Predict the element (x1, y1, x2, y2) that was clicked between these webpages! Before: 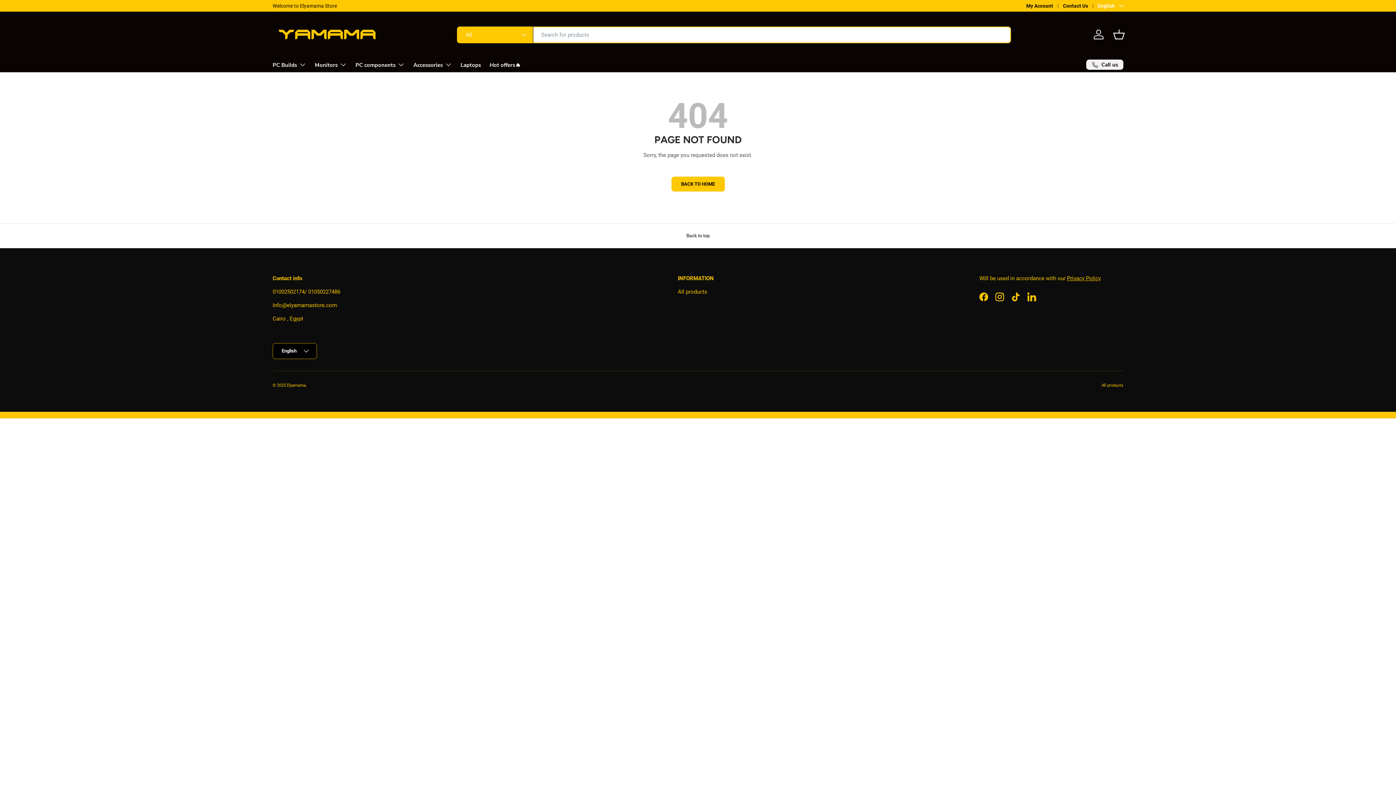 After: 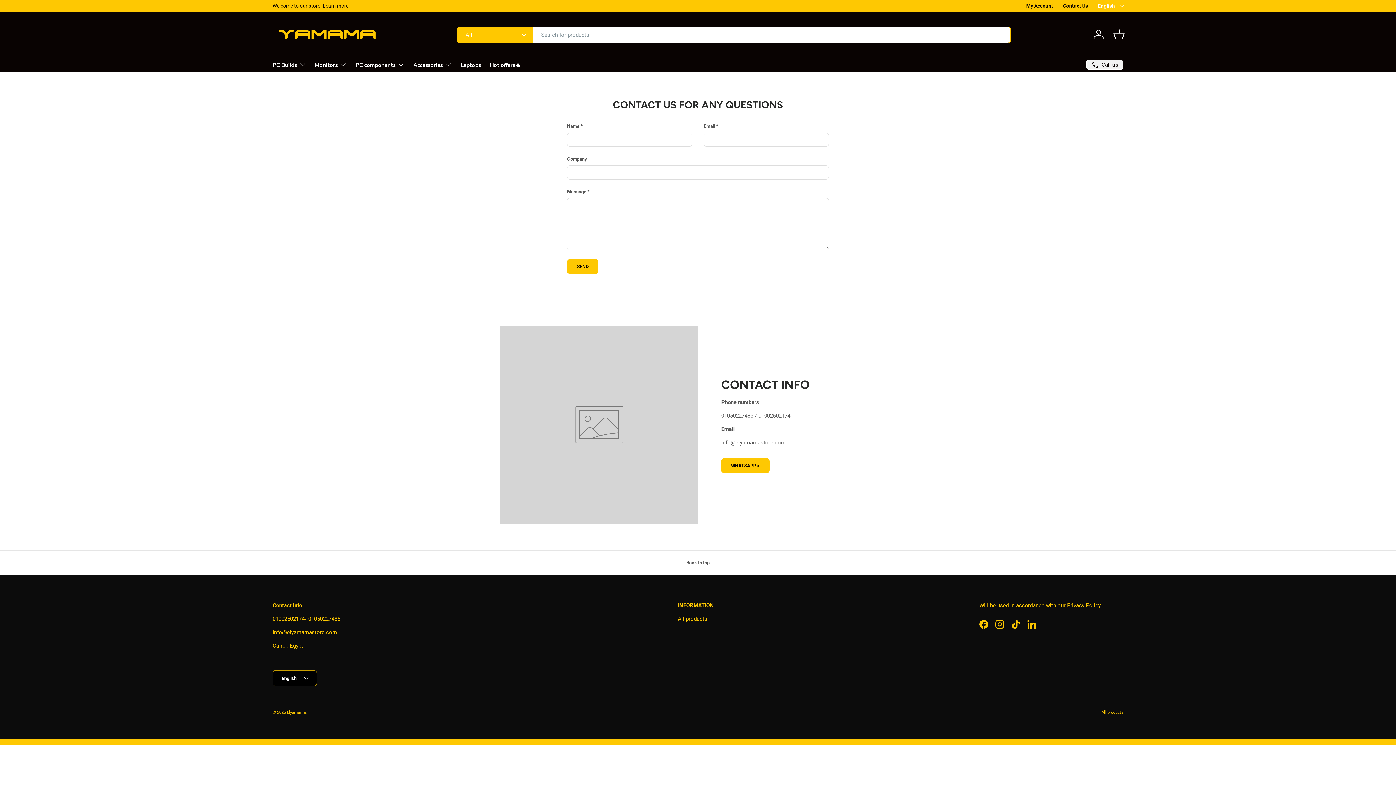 Action: bbox: (1063, 2, 1098, 9) label: Contact Us